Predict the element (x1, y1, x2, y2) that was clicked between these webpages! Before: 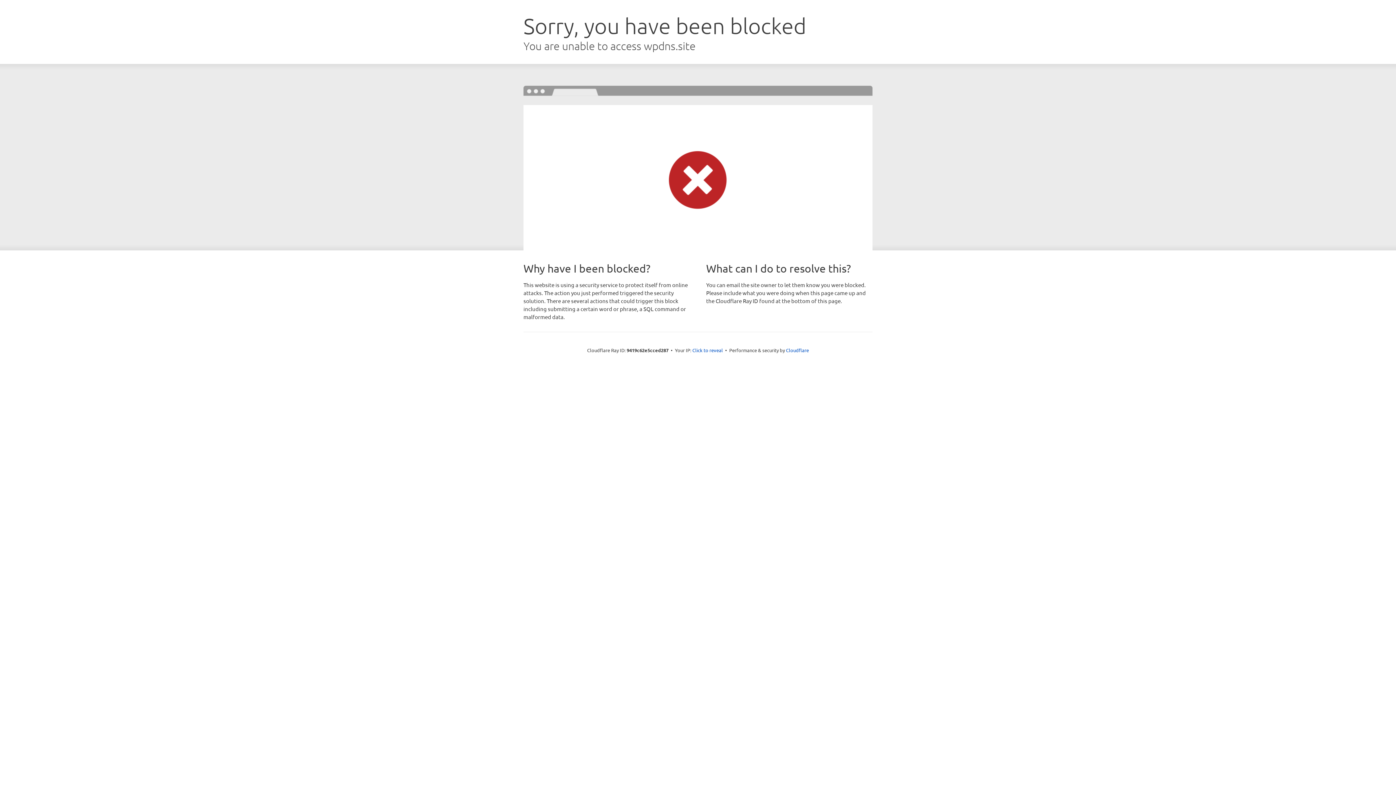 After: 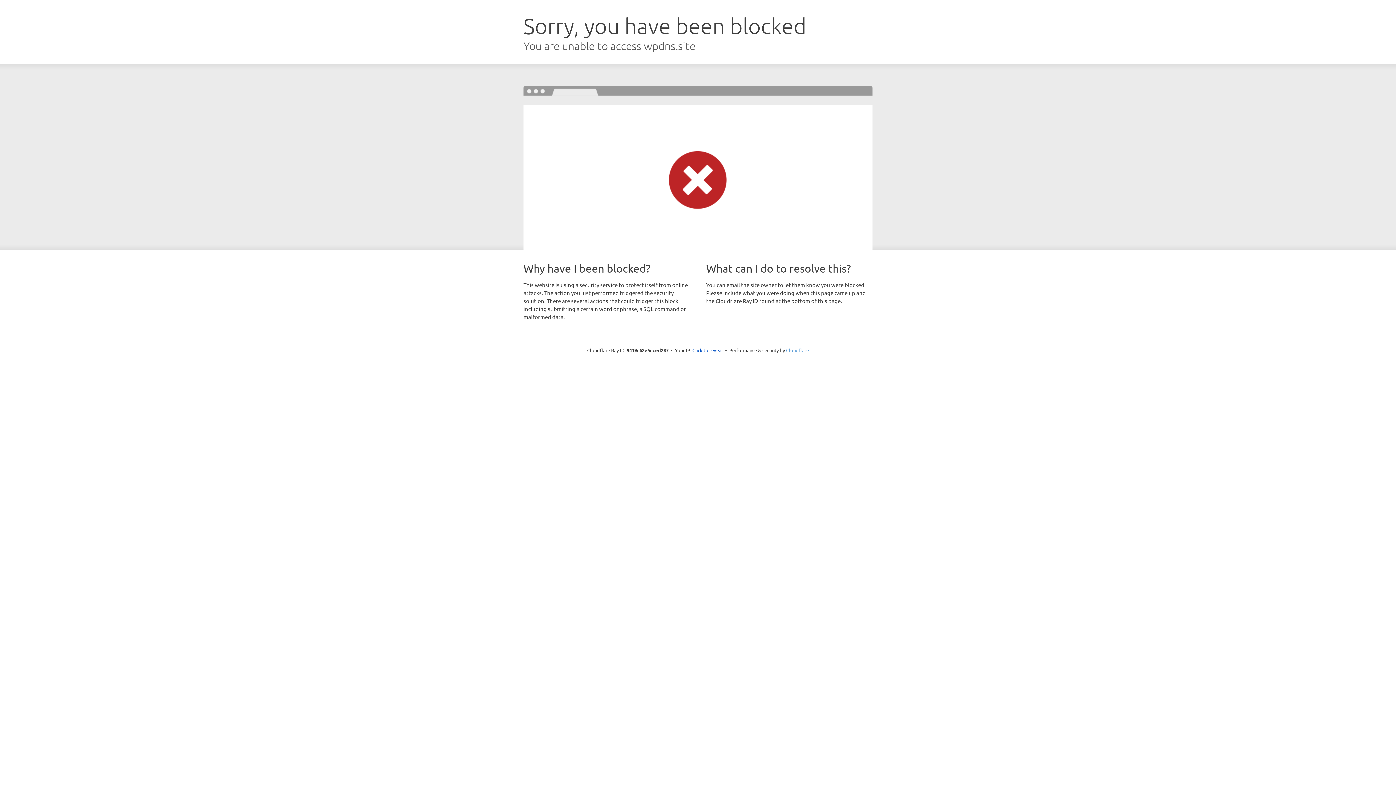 Action: bbox: (786, 347, 809, 353) label: Cloudflare